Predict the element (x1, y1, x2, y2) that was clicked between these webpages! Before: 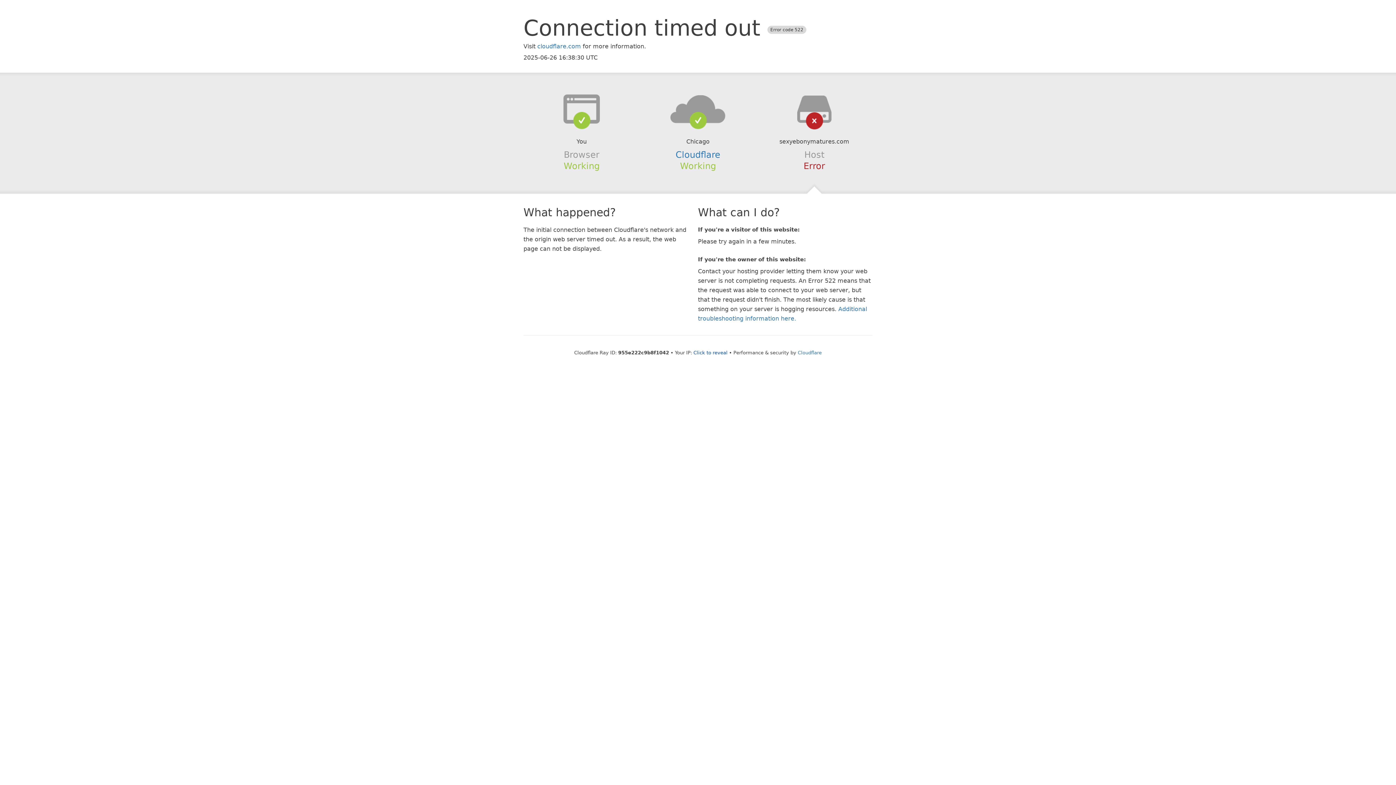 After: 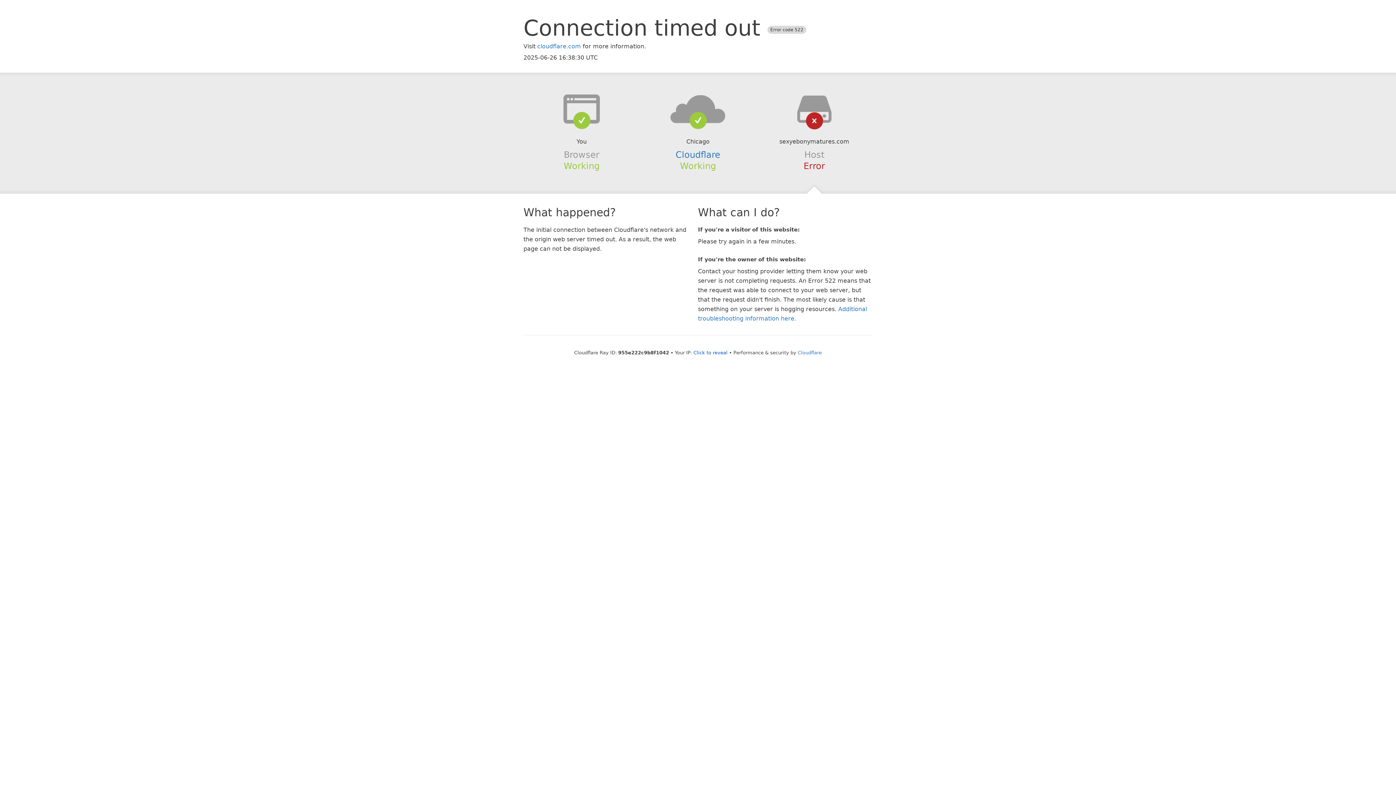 Action: bbox: (639, 94, 756, 123)